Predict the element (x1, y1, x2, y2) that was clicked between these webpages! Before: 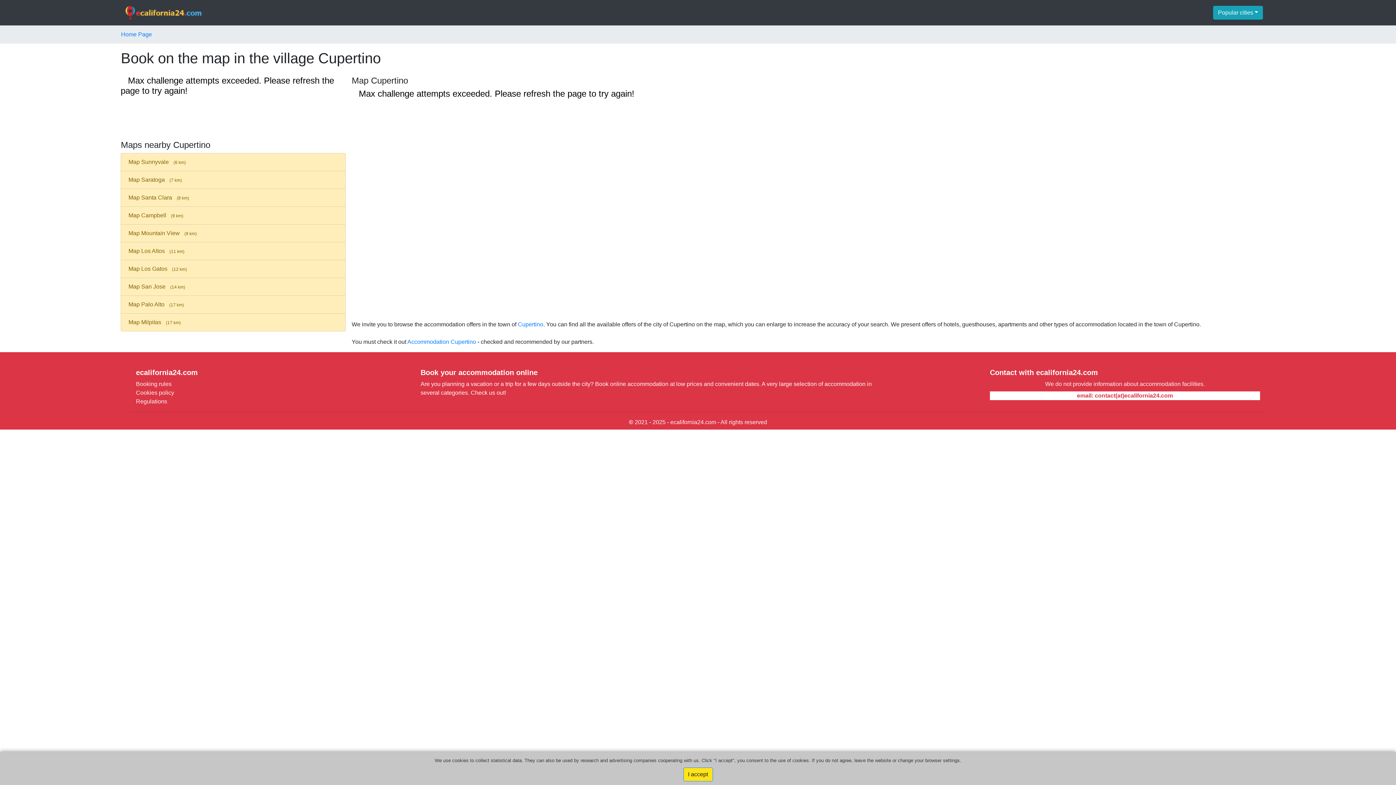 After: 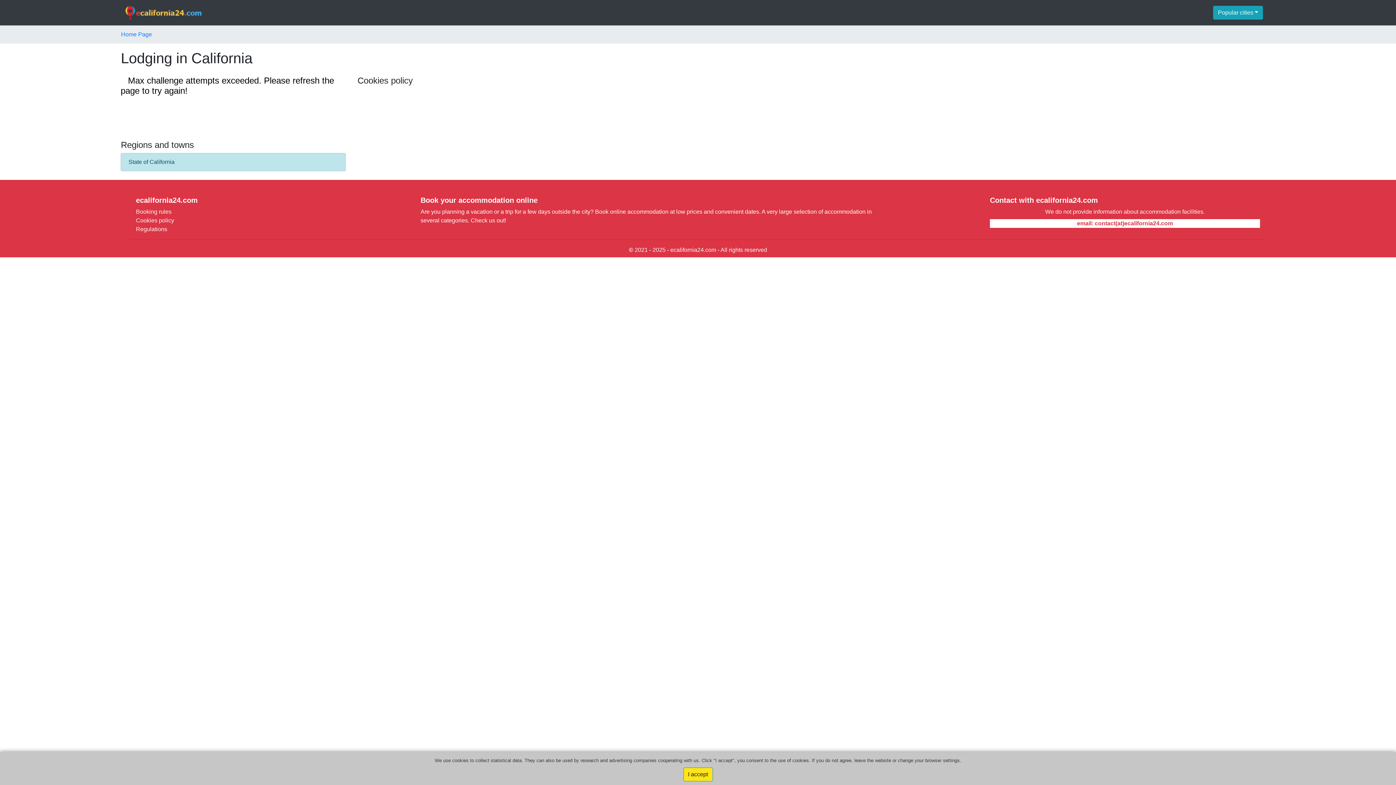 Action: bbox: (135, 389, 174, 396) label: Cookies policy